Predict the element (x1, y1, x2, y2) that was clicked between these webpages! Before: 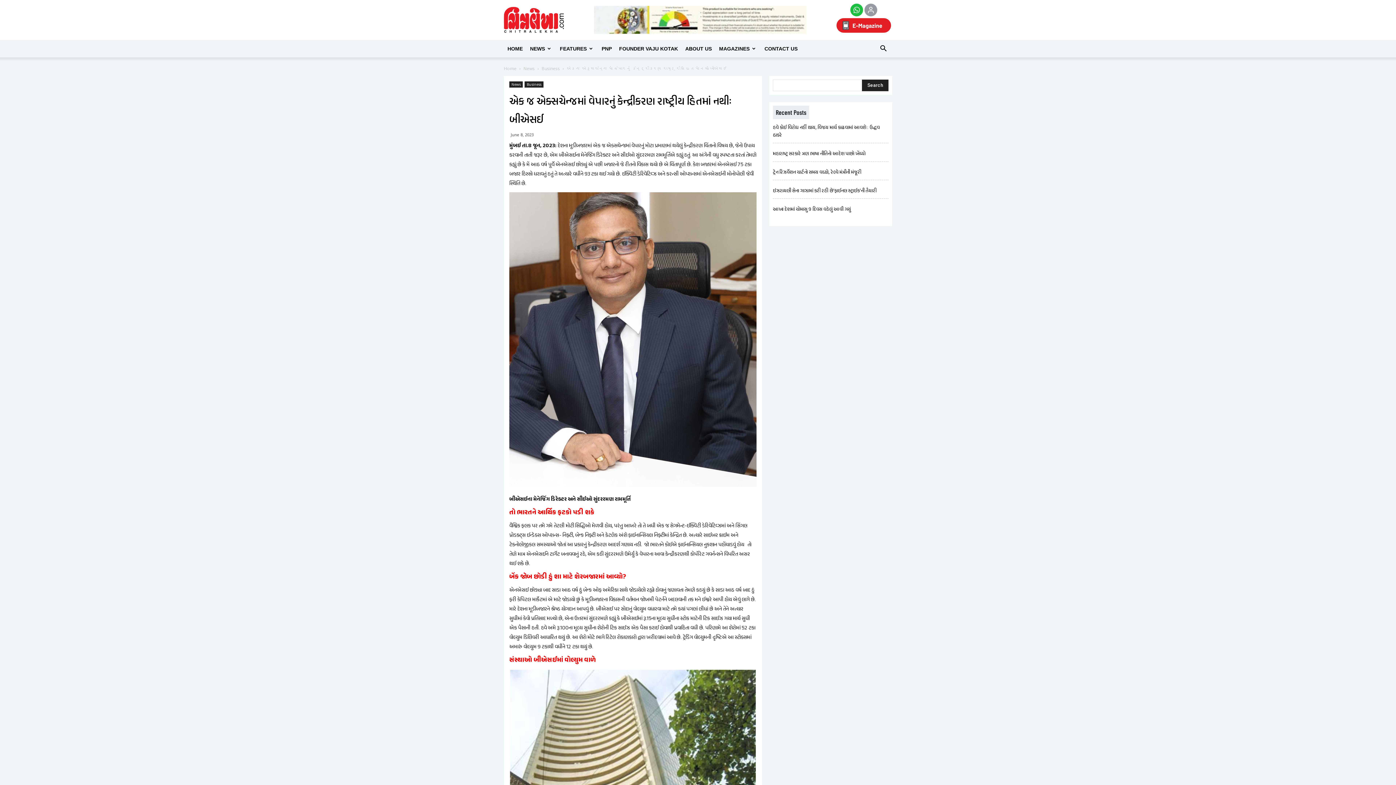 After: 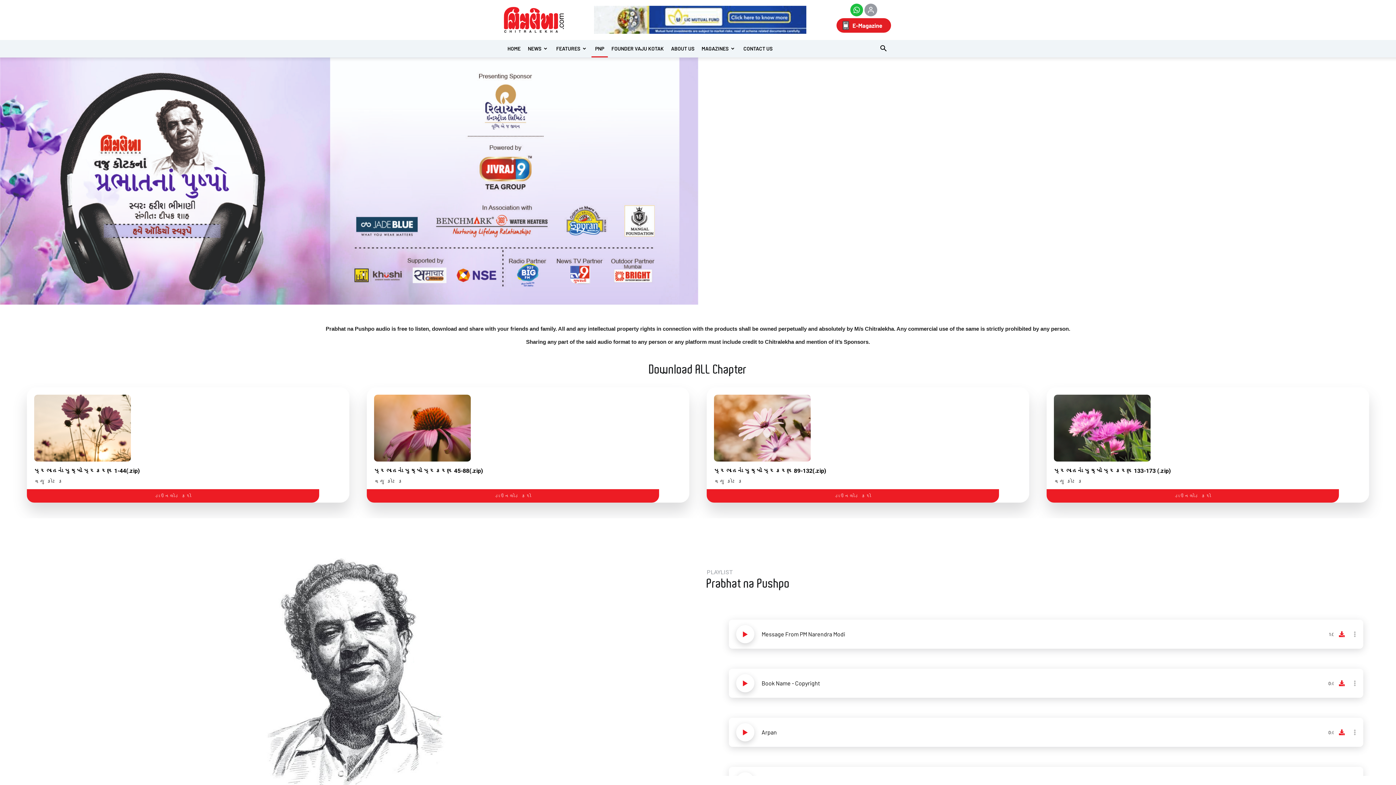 Action: label: PNP bbox: (598, 40, 615, 57)